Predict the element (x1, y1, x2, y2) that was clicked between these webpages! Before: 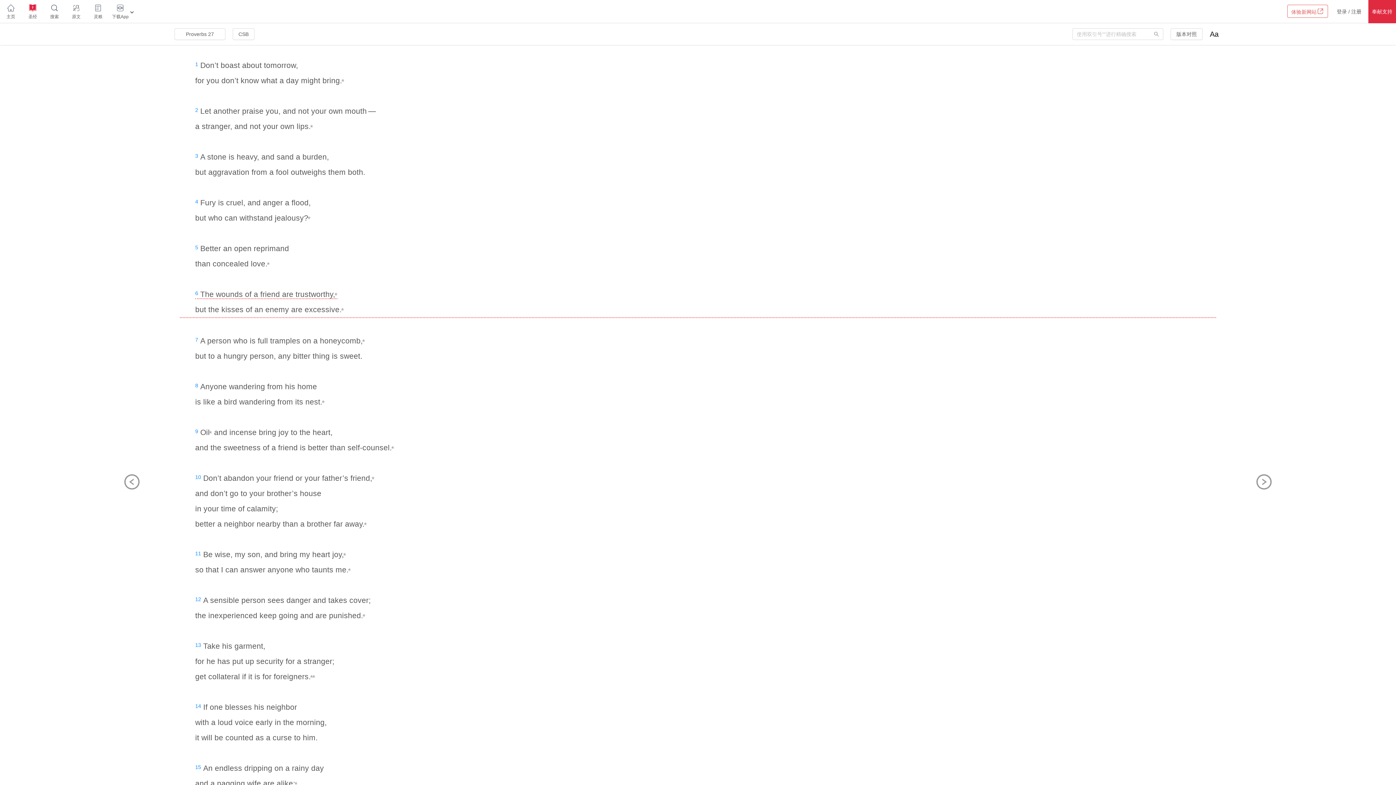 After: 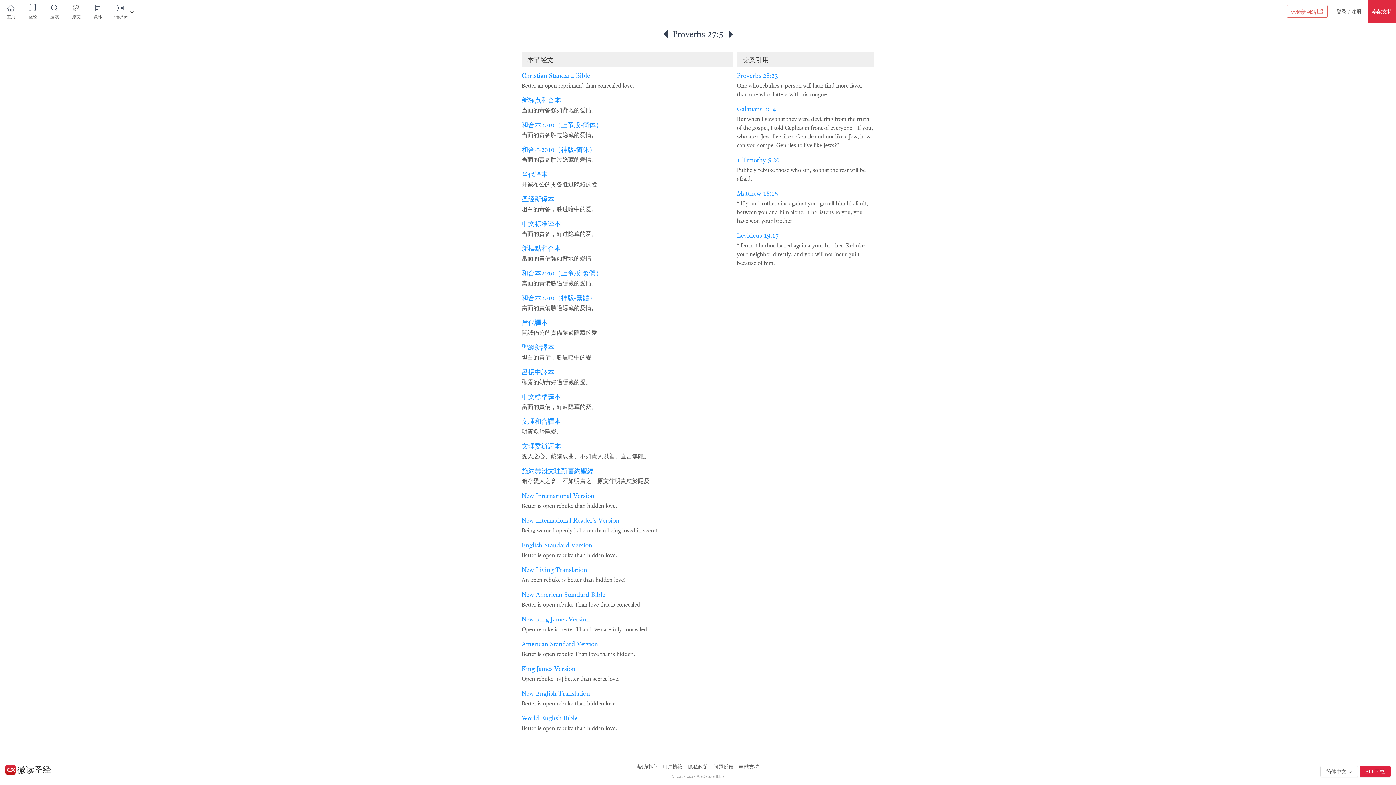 Action: bbox: (195, 244, 198, 250) label: 5